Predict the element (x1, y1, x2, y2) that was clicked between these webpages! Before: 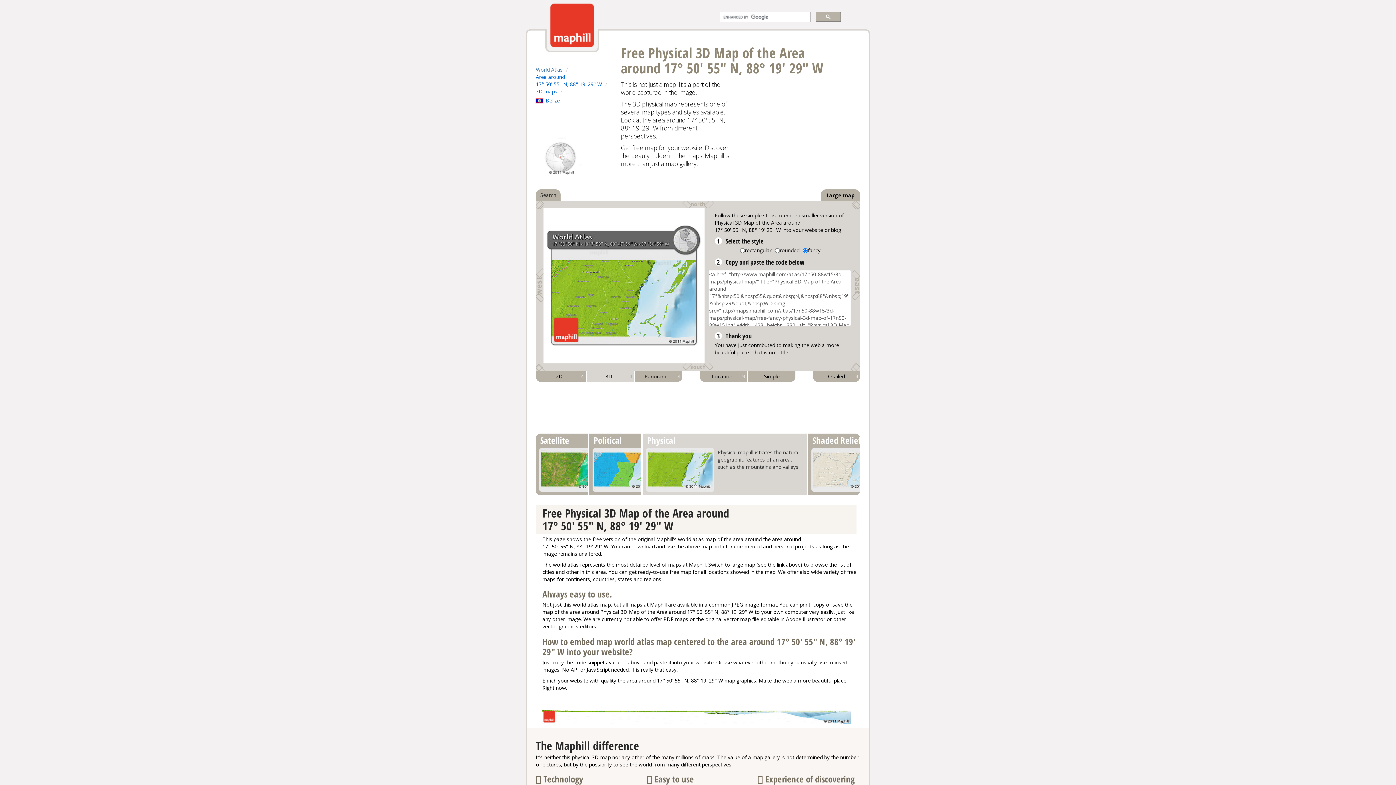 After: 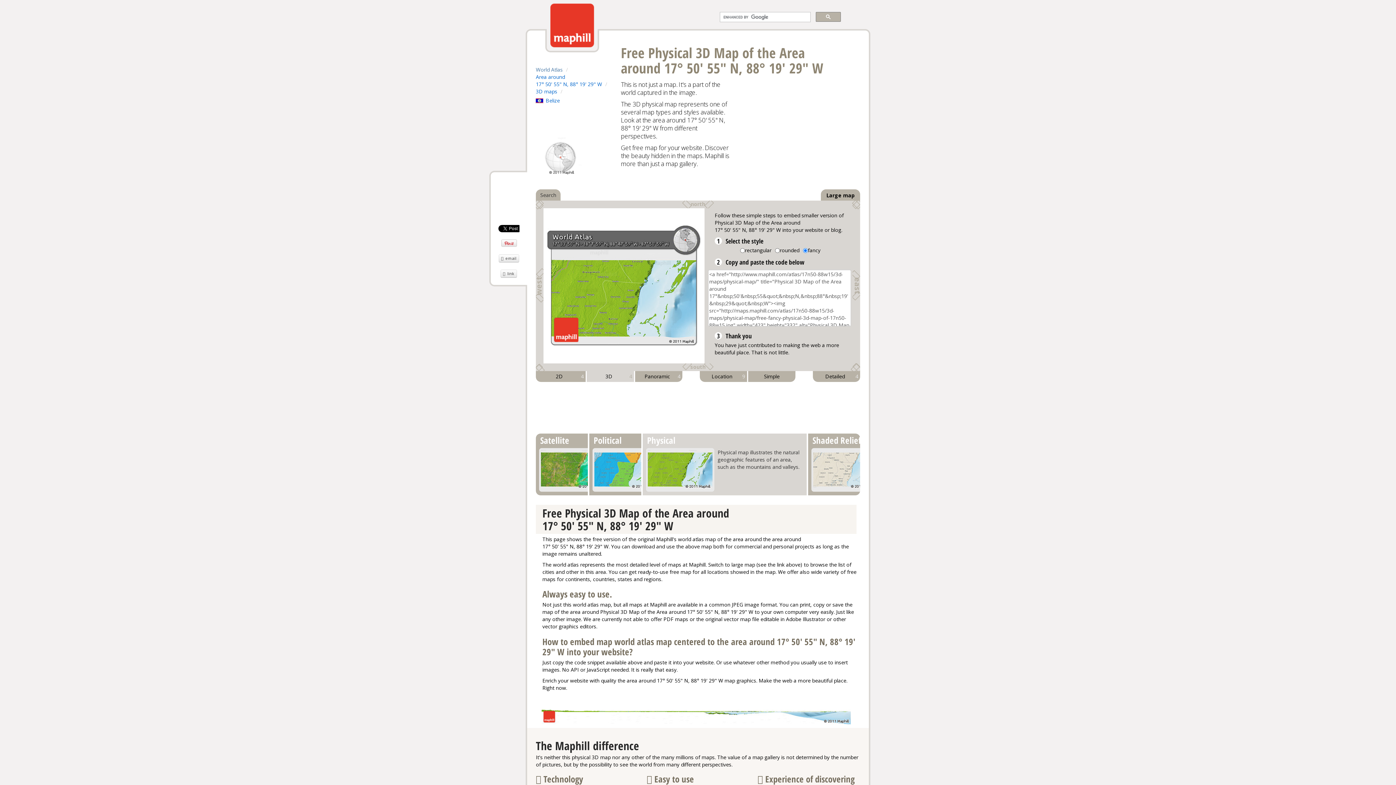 Action: label: Physical bbox: (647, 434, 675, 446)